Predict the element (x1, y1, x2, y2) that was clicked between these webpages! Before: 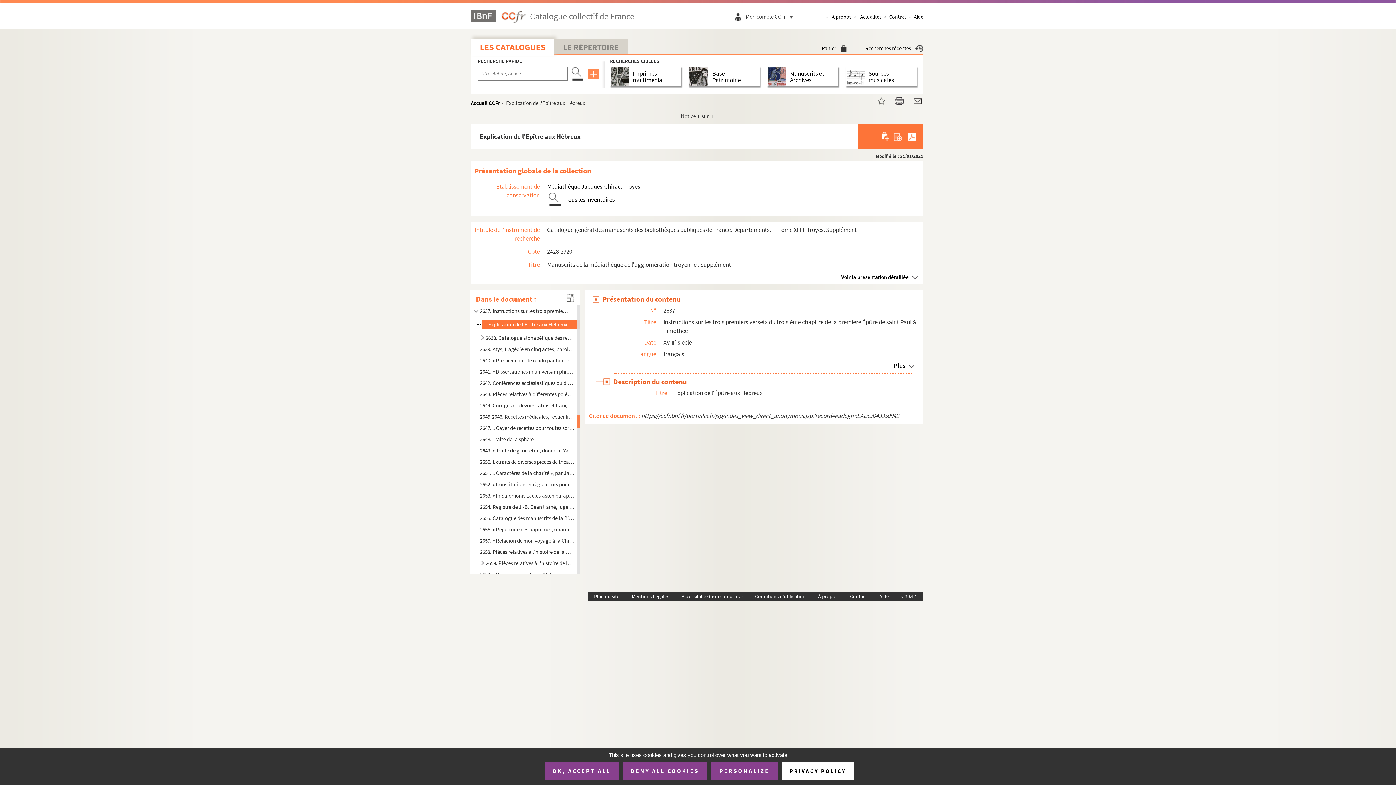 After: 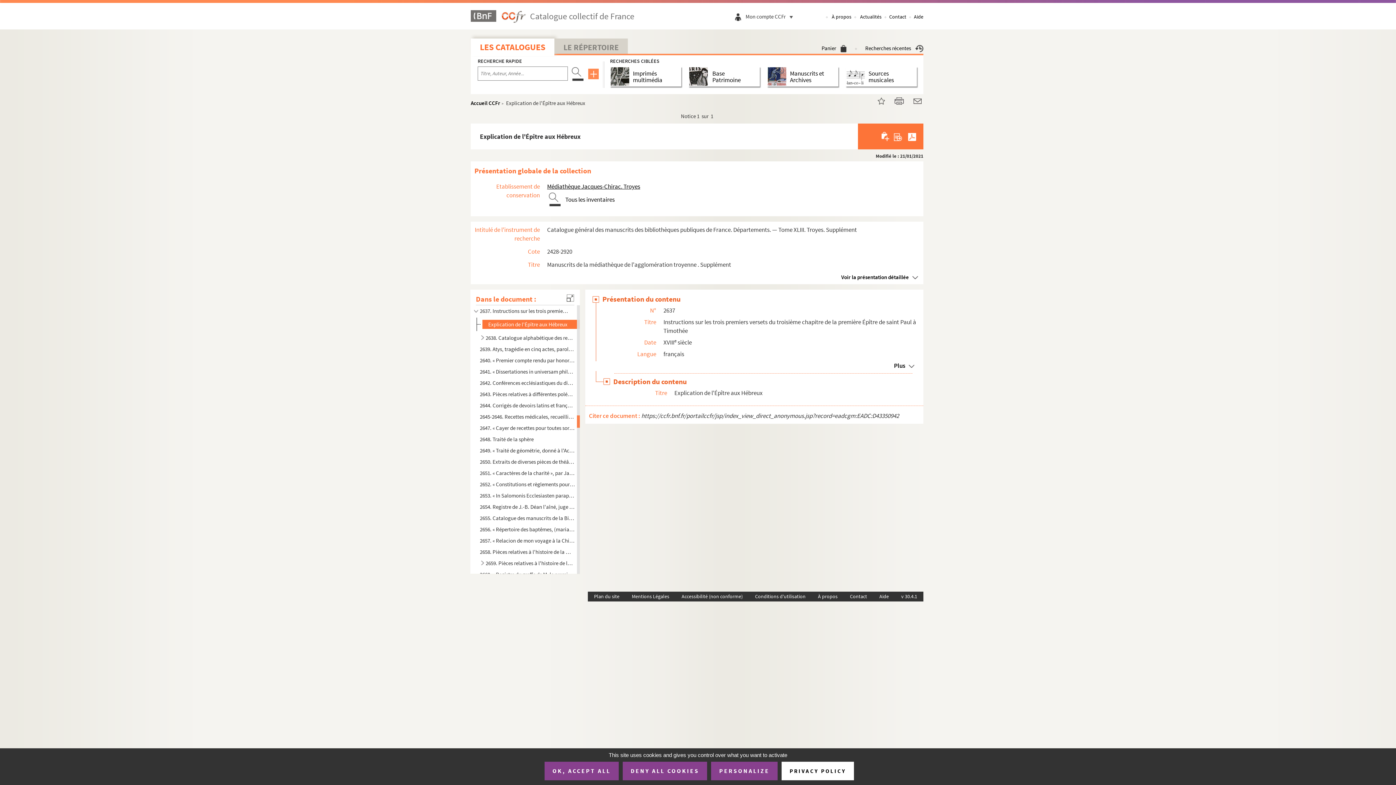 Action: bbox: (905, 97, 921, 104)